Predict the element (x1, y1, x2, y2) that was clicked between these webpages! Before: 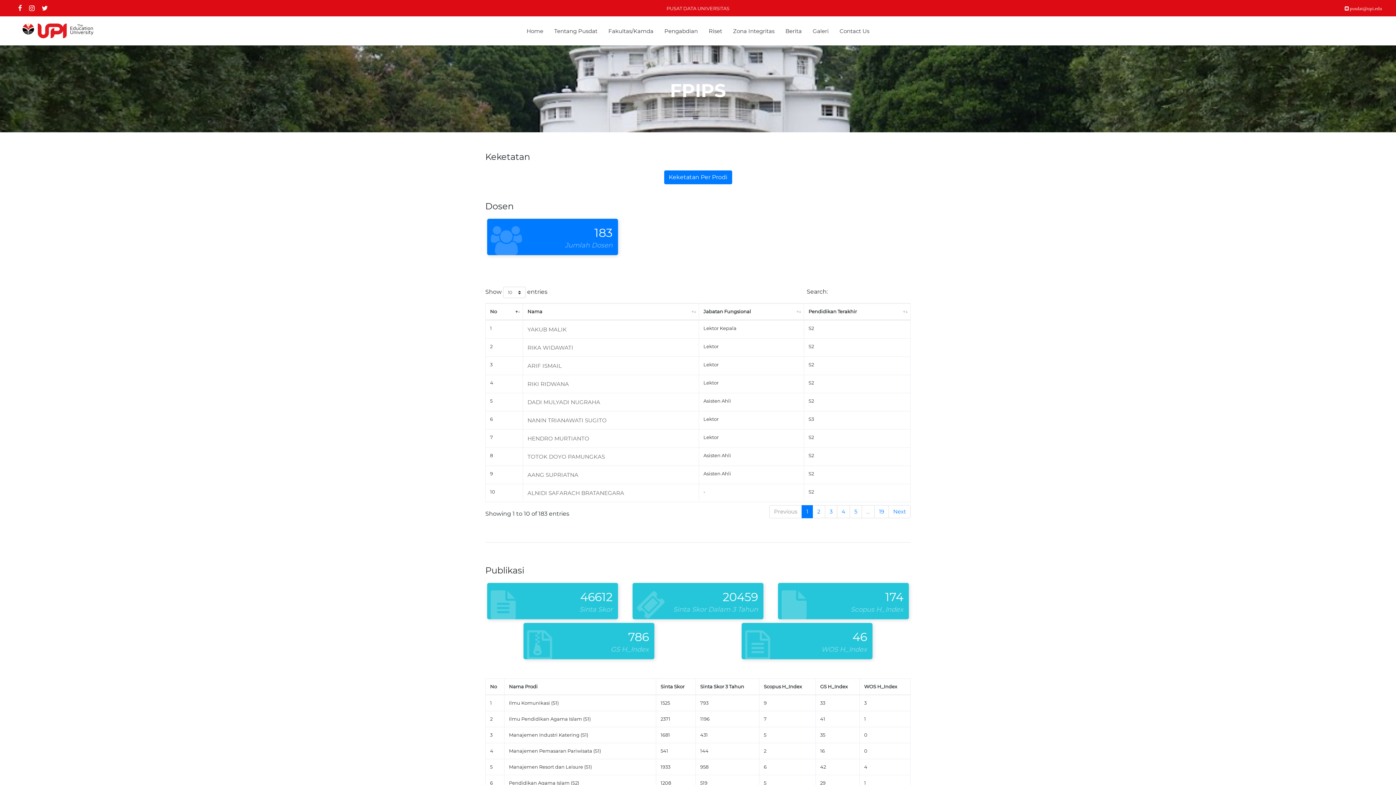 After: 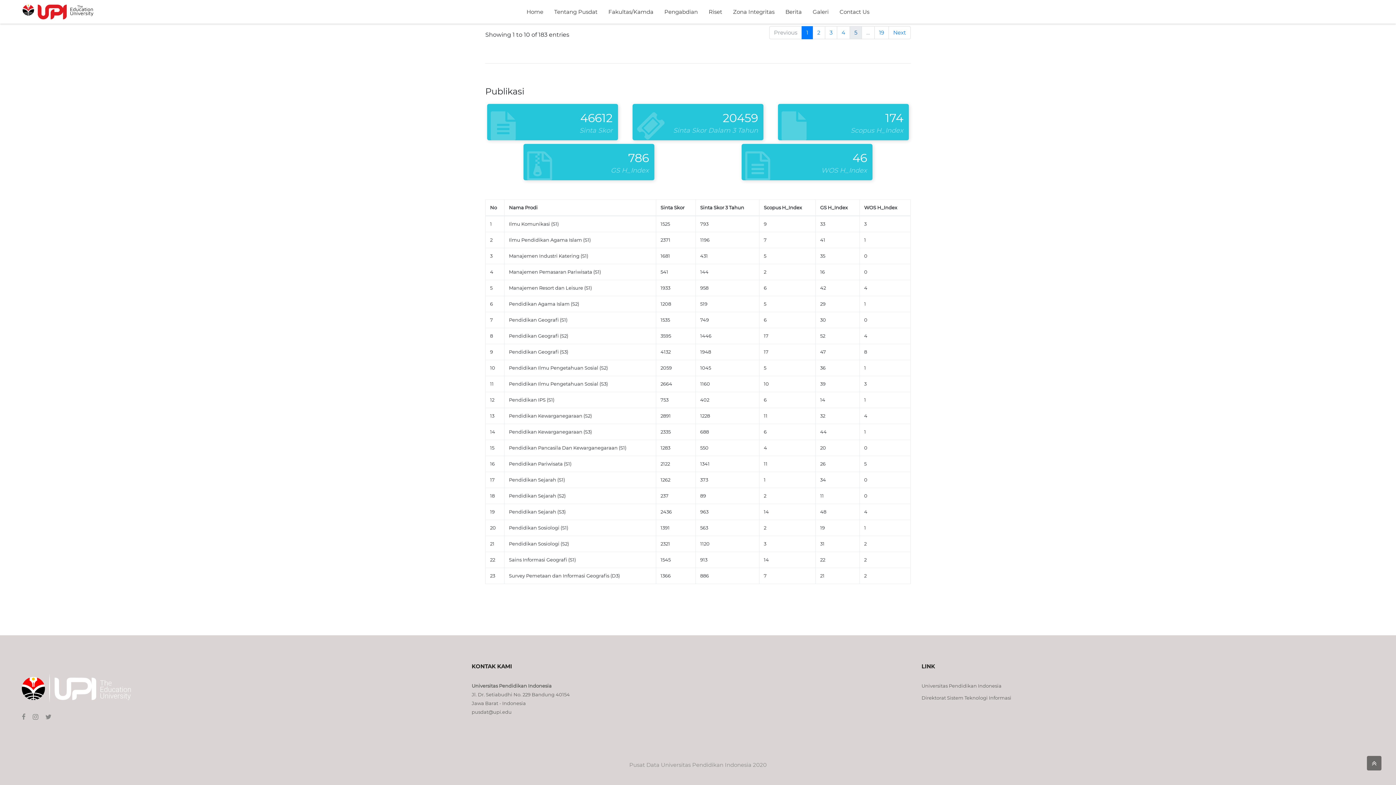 Action: label: Contact Us bbox: (839, 27, 869, 34)